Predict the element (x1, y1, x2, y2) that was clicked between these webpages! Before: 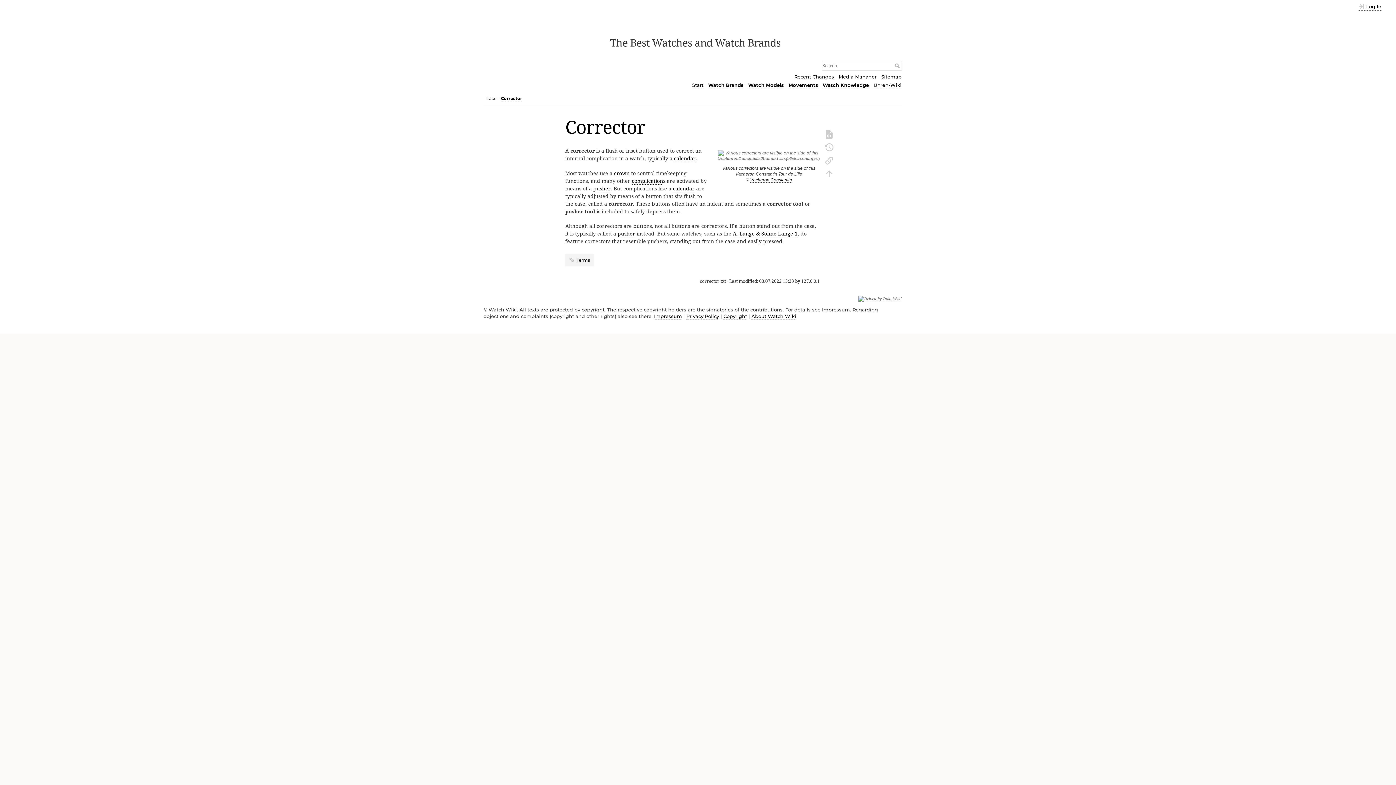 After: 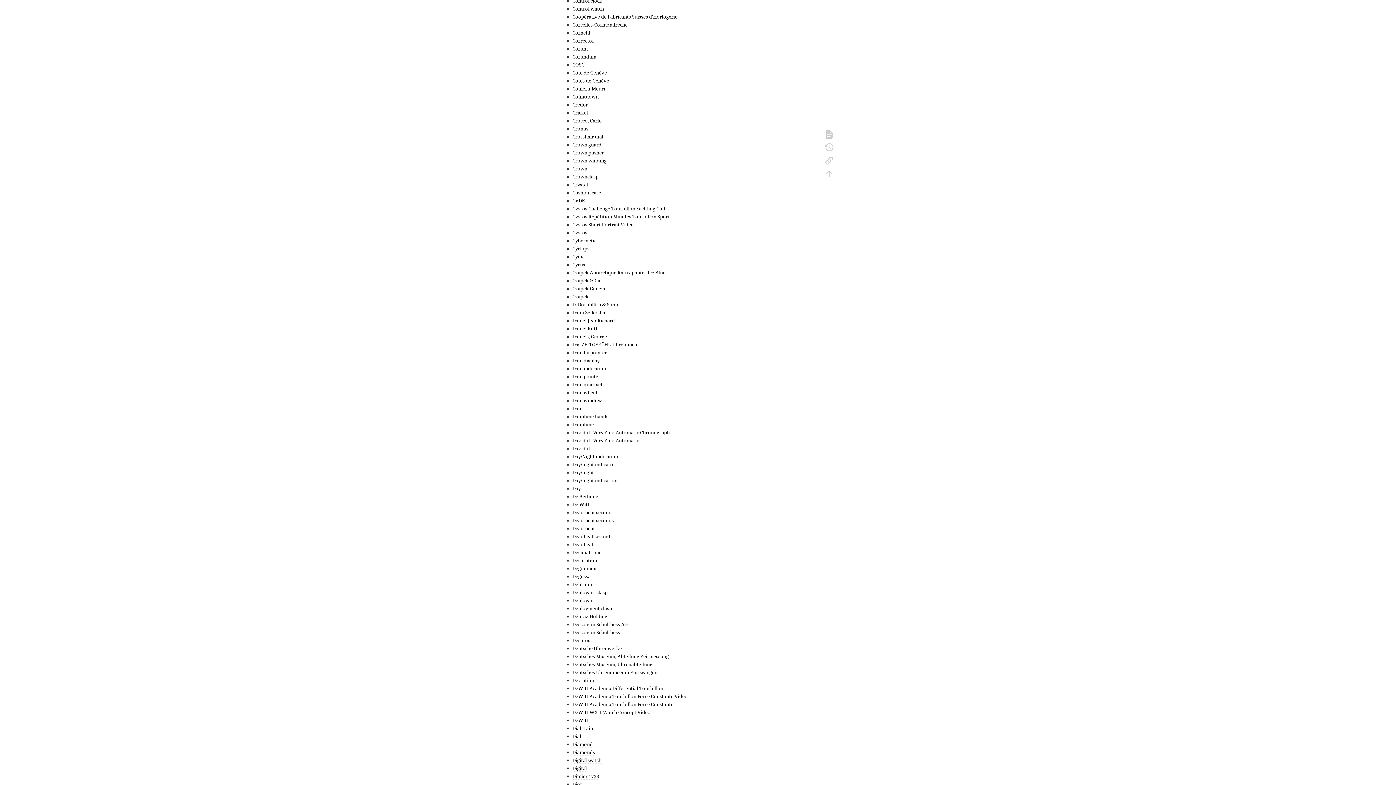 Action: label: Sitemap bbox: (881, 73, 901, 80)